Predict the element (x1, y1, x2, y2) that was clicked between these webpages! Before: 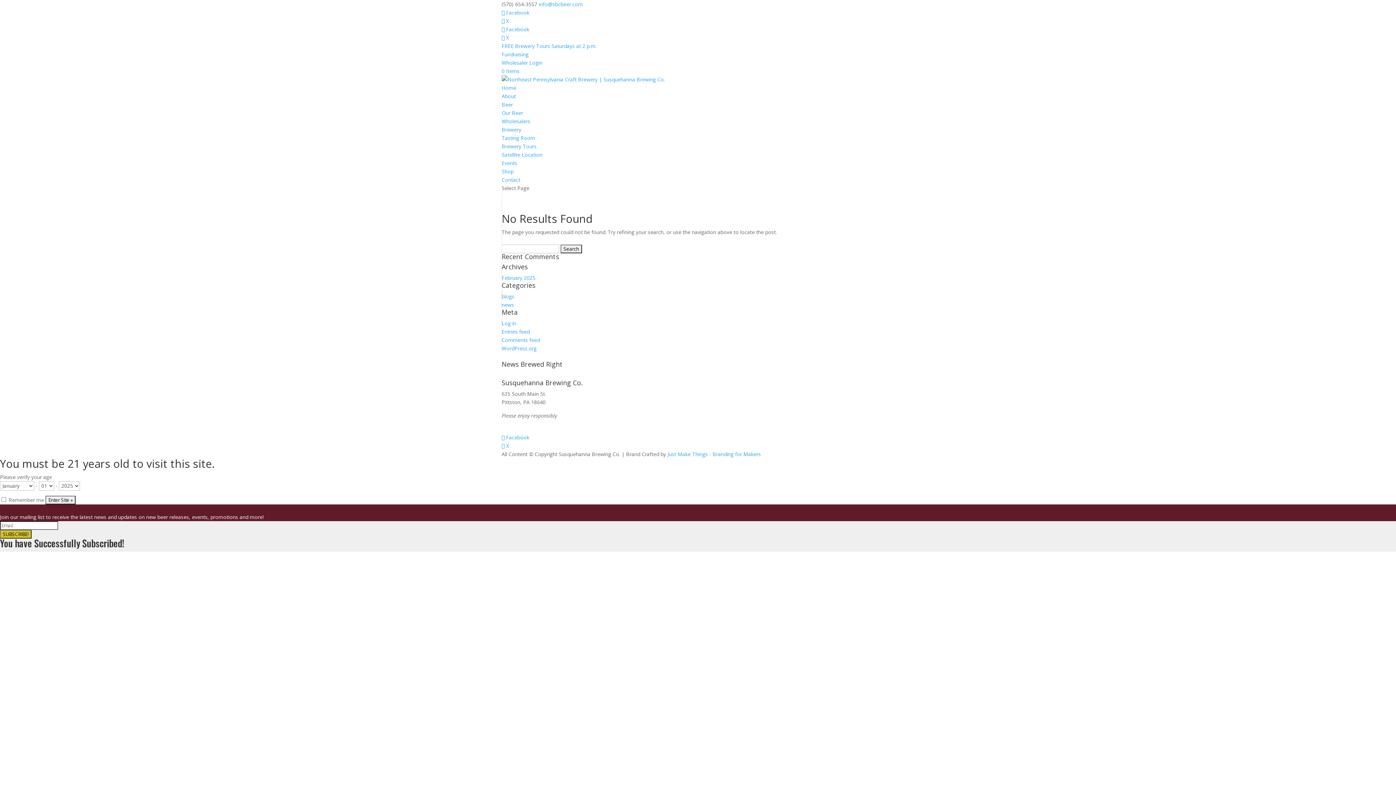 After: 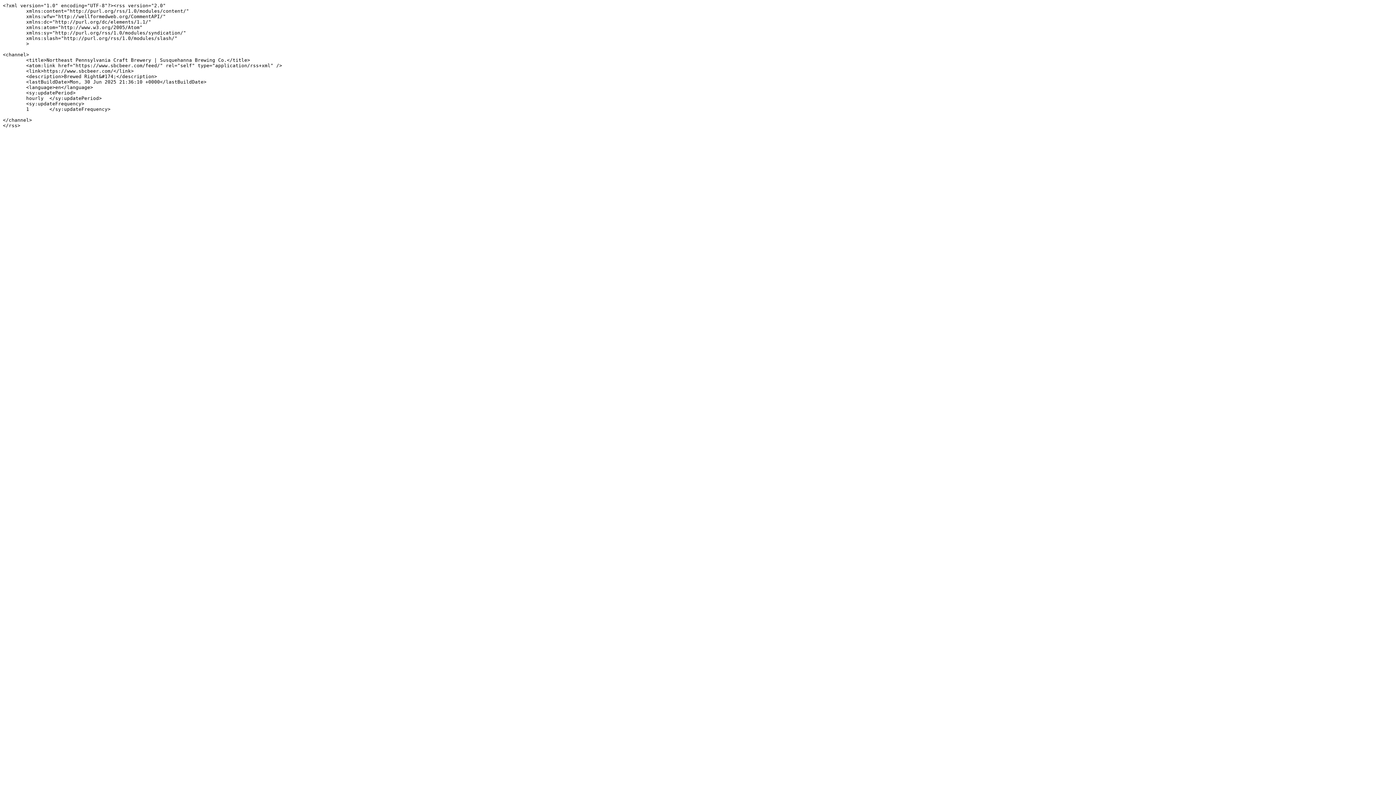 Action: bbox: (501, 328, 529, 335) label: Entries feed